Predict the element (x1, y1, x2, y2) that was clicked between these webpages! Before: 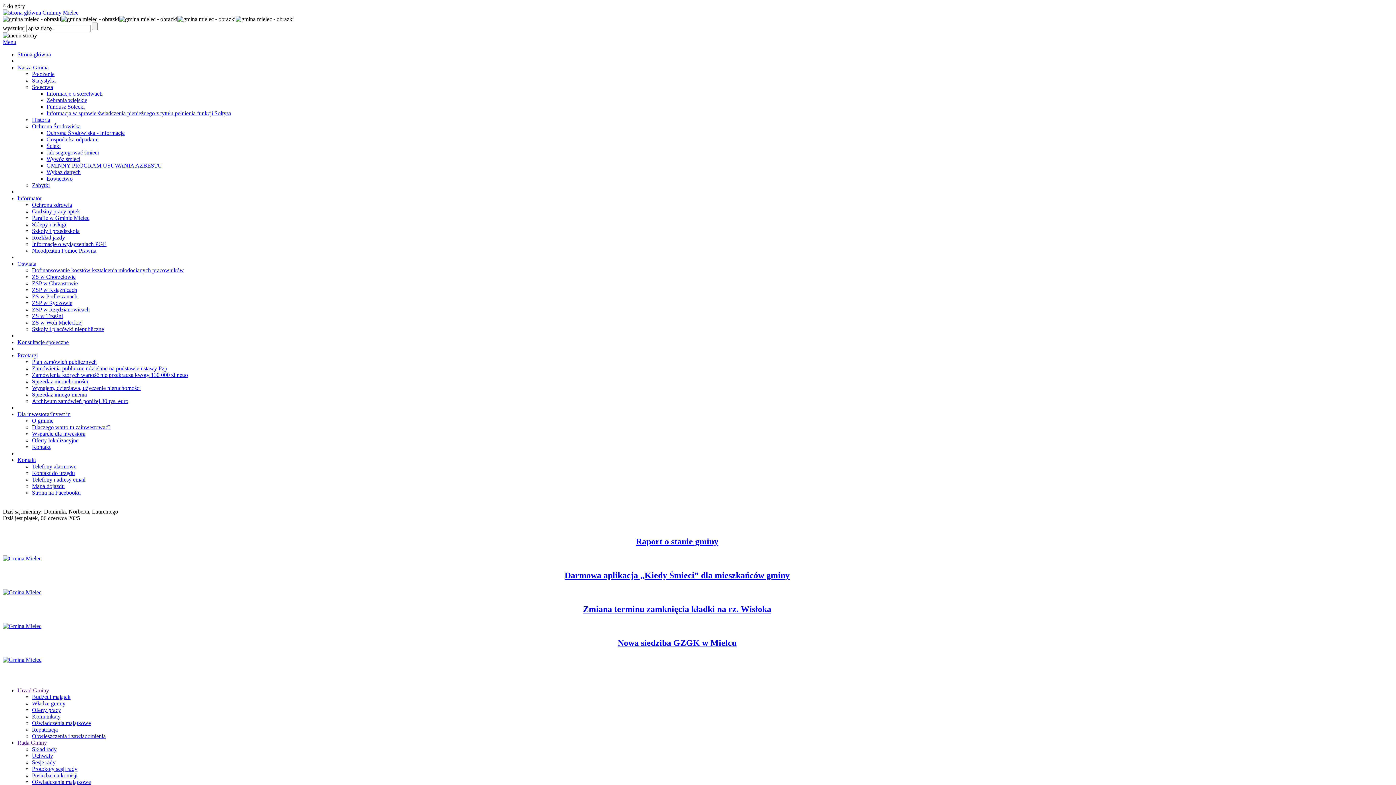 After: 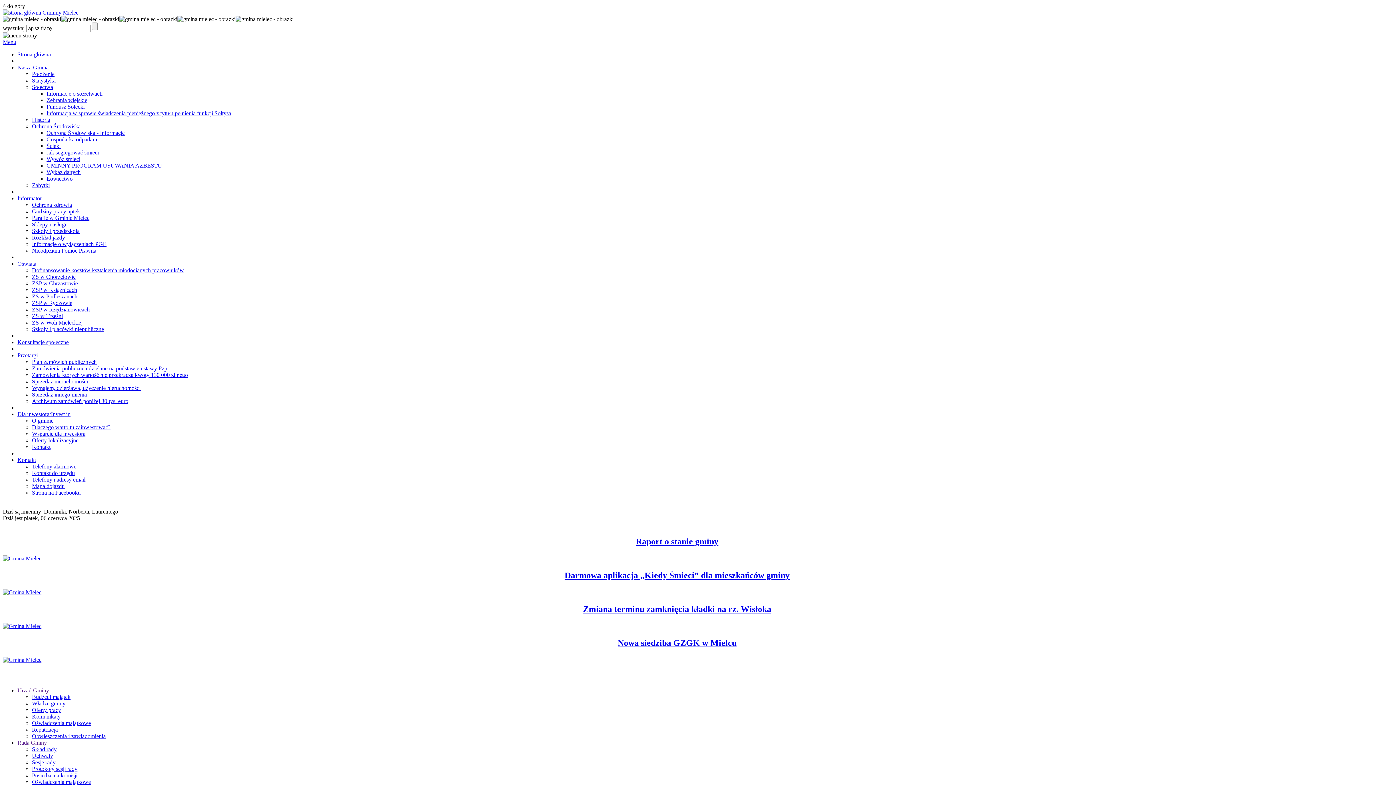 Action: bbox: (2, 570, 1351, 580) label: Darmowa aplikacja „Kiedy Śmieci” dla mieszkańców gminy